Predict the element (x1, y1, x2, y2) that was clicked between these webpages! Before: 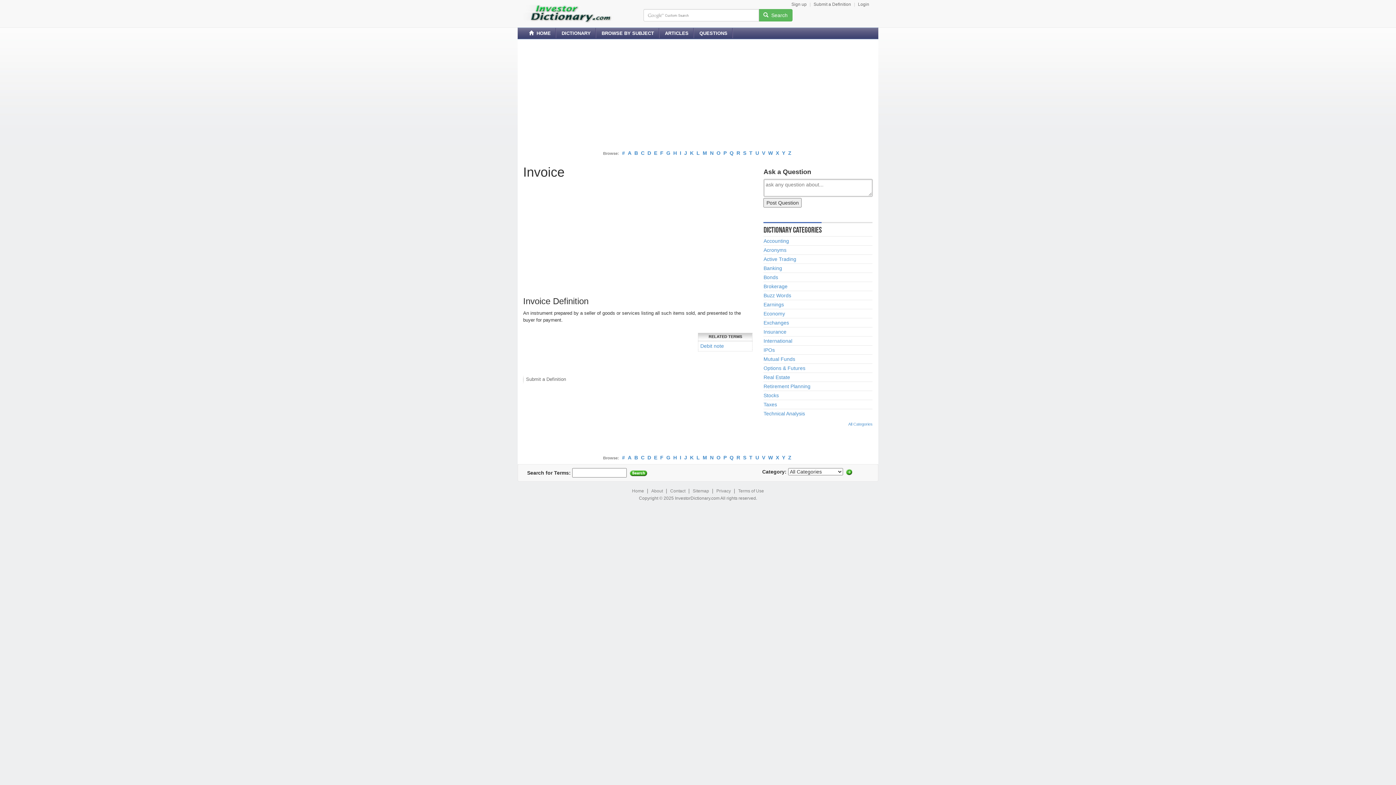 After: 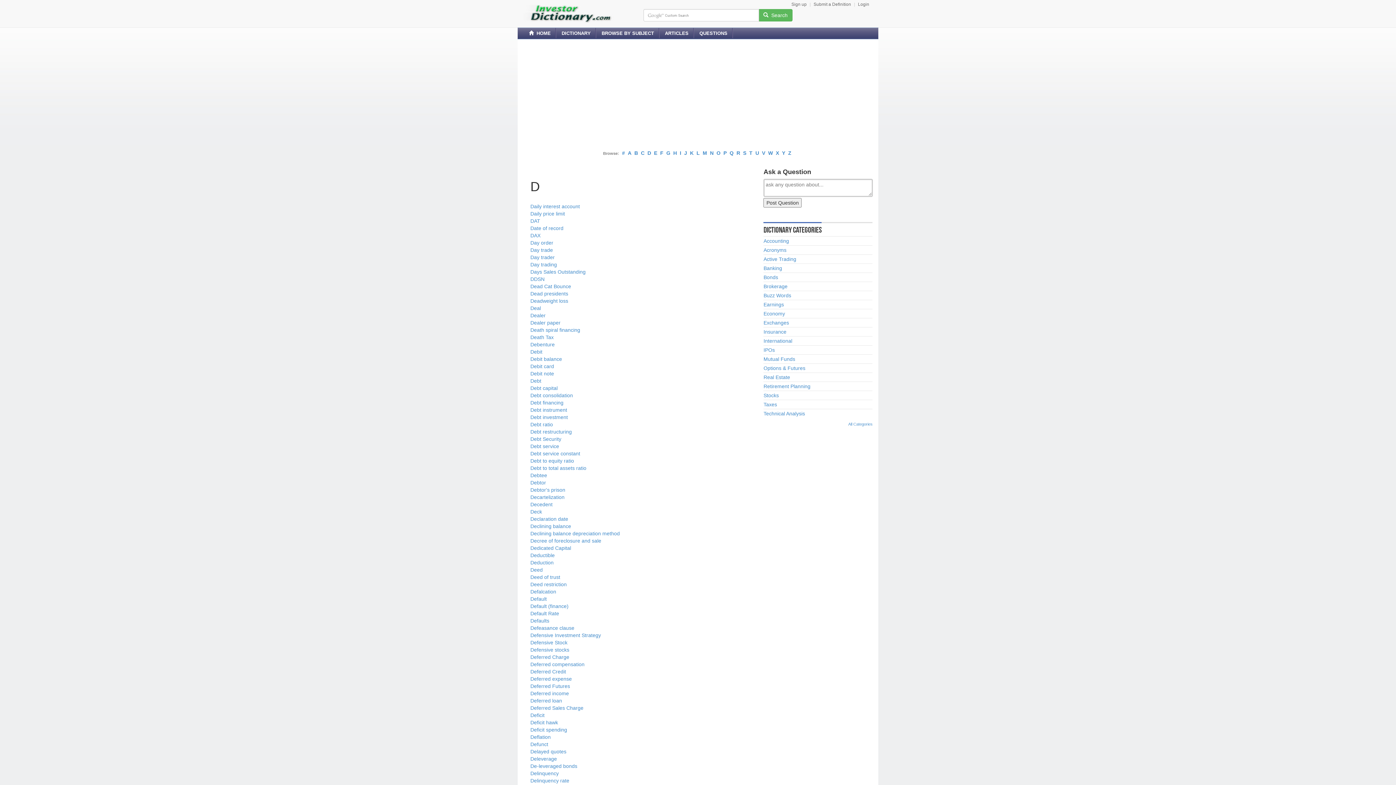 Action: bbox: (647, 150, 651, 156) label: D